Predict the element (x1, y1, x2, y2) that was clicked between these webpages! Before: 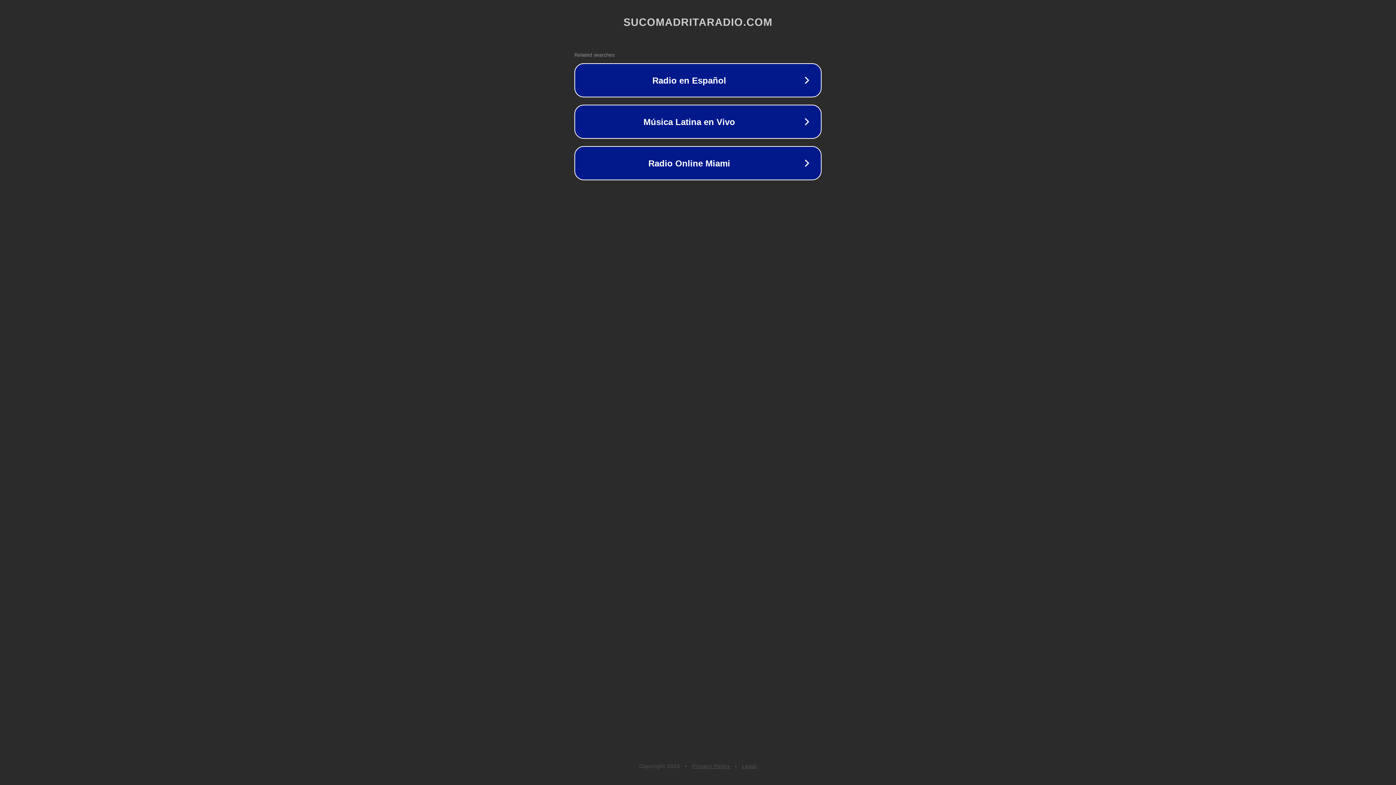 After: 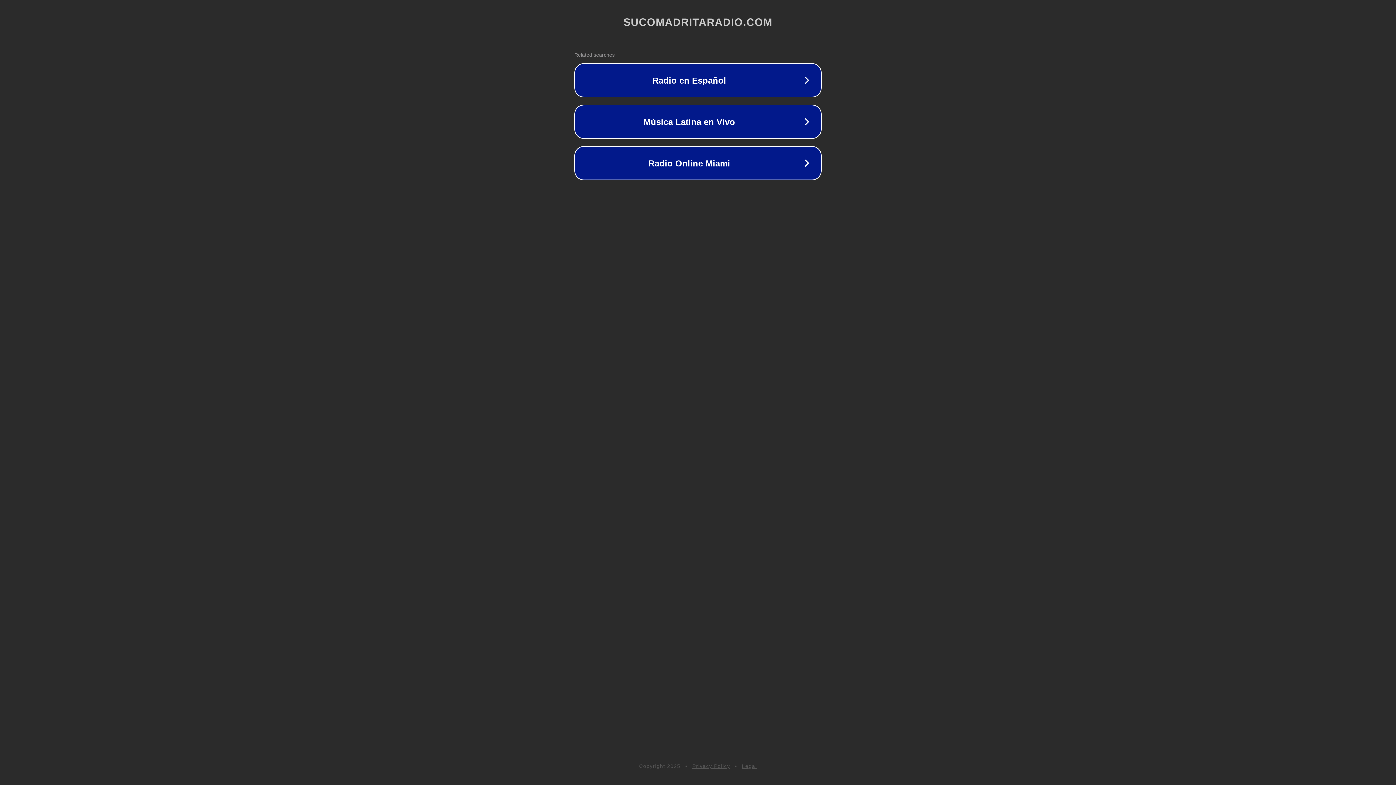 Action: bbox: (692, 763, 730, 769) label: Privacy Policy